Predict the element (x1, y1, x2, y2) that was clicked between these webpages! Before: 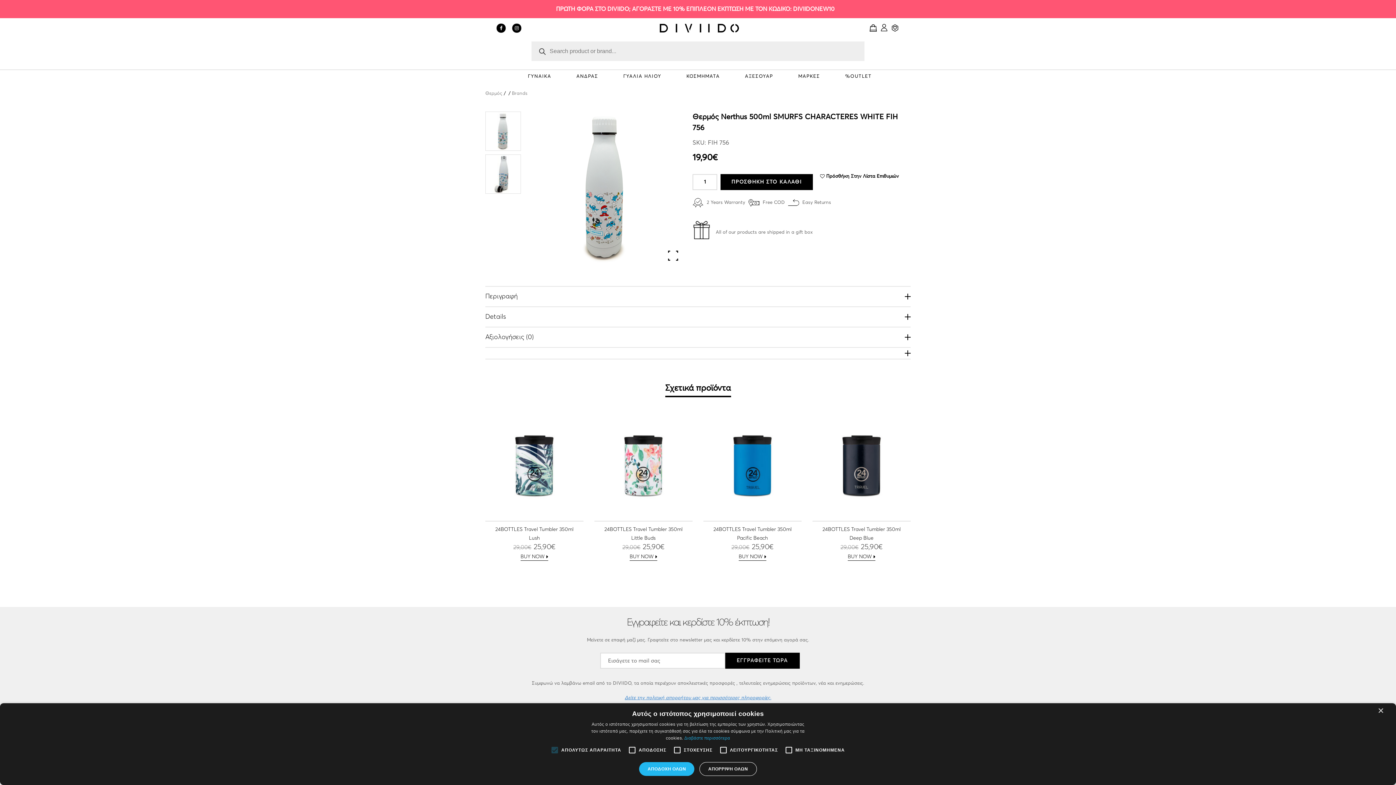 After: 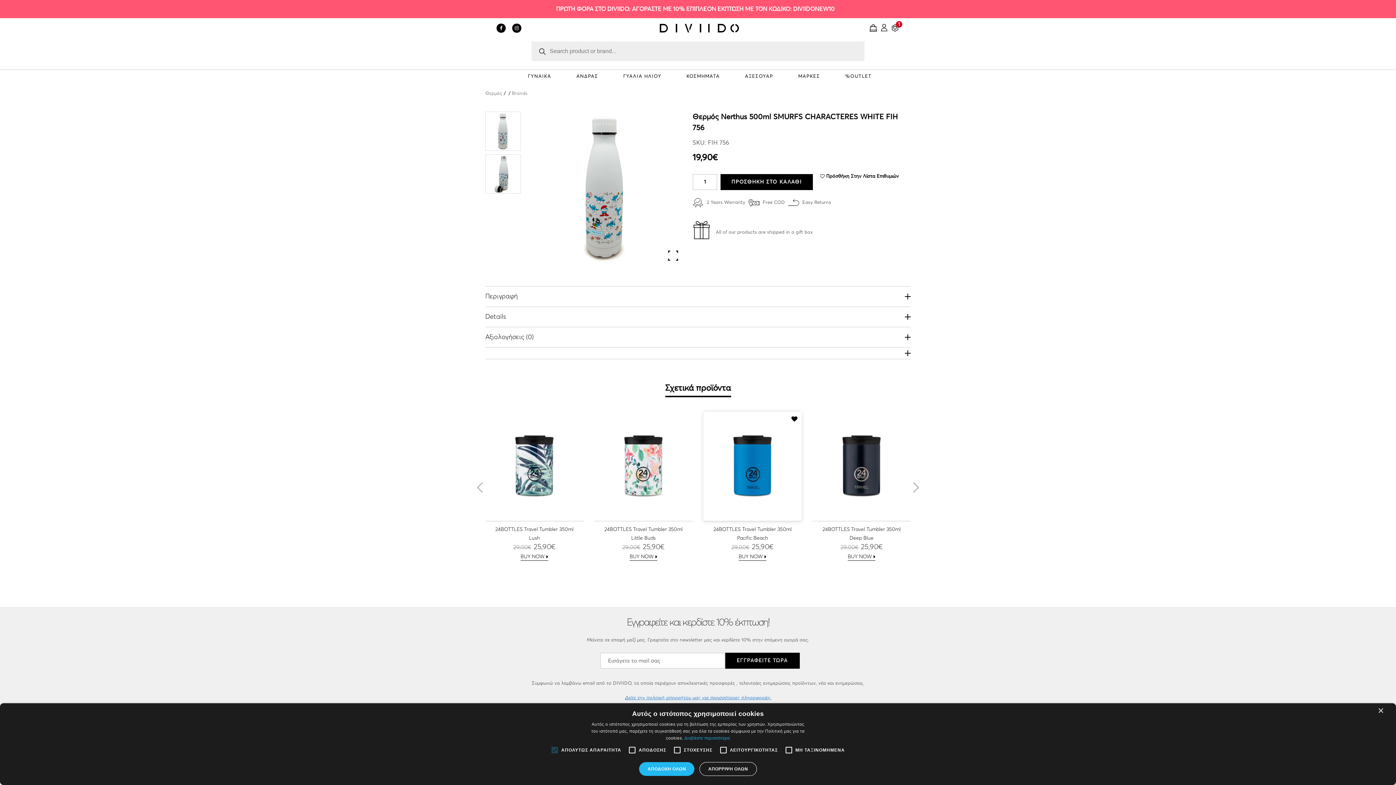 Action: label:  Πρόσθήκη Στην Λίστα Επιθυμιών bbox: (787, 412, 801, 426)